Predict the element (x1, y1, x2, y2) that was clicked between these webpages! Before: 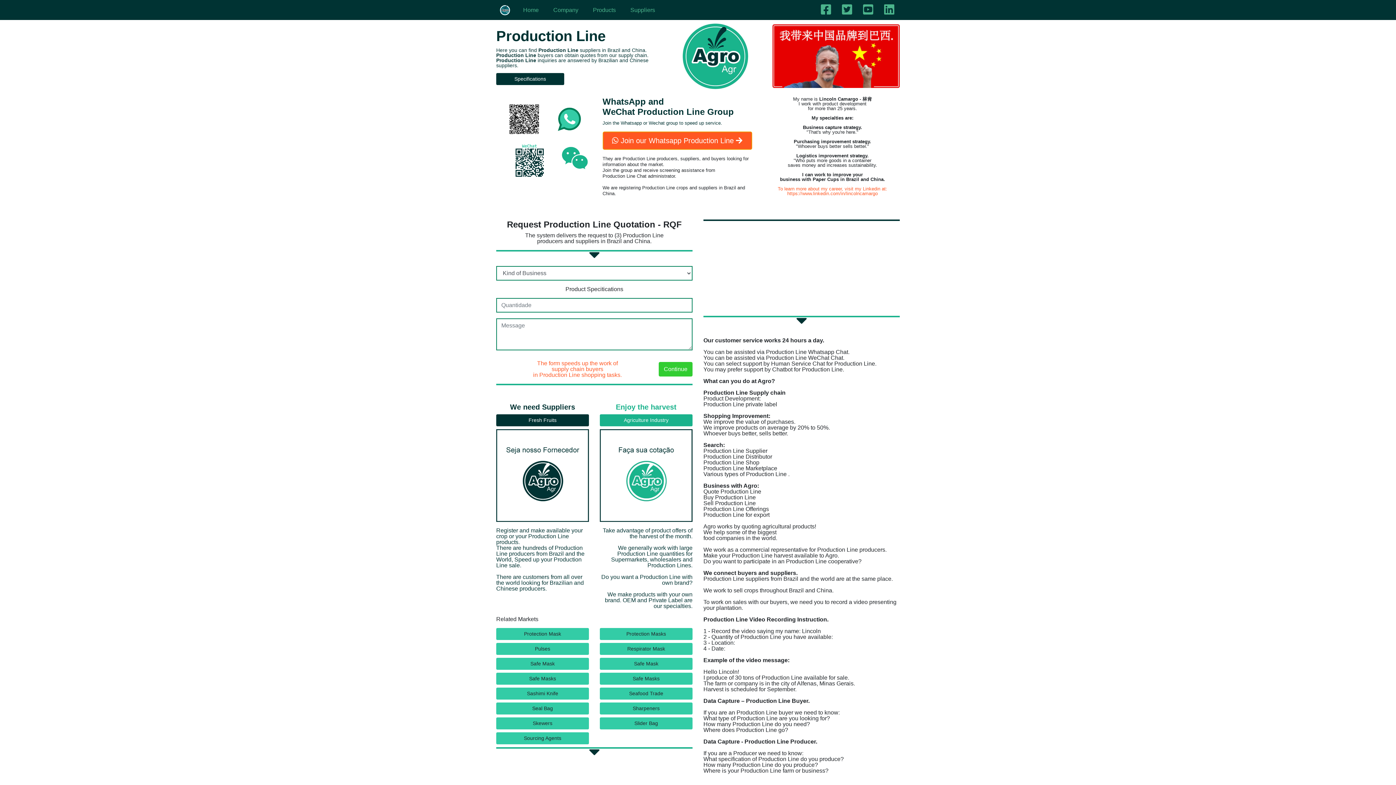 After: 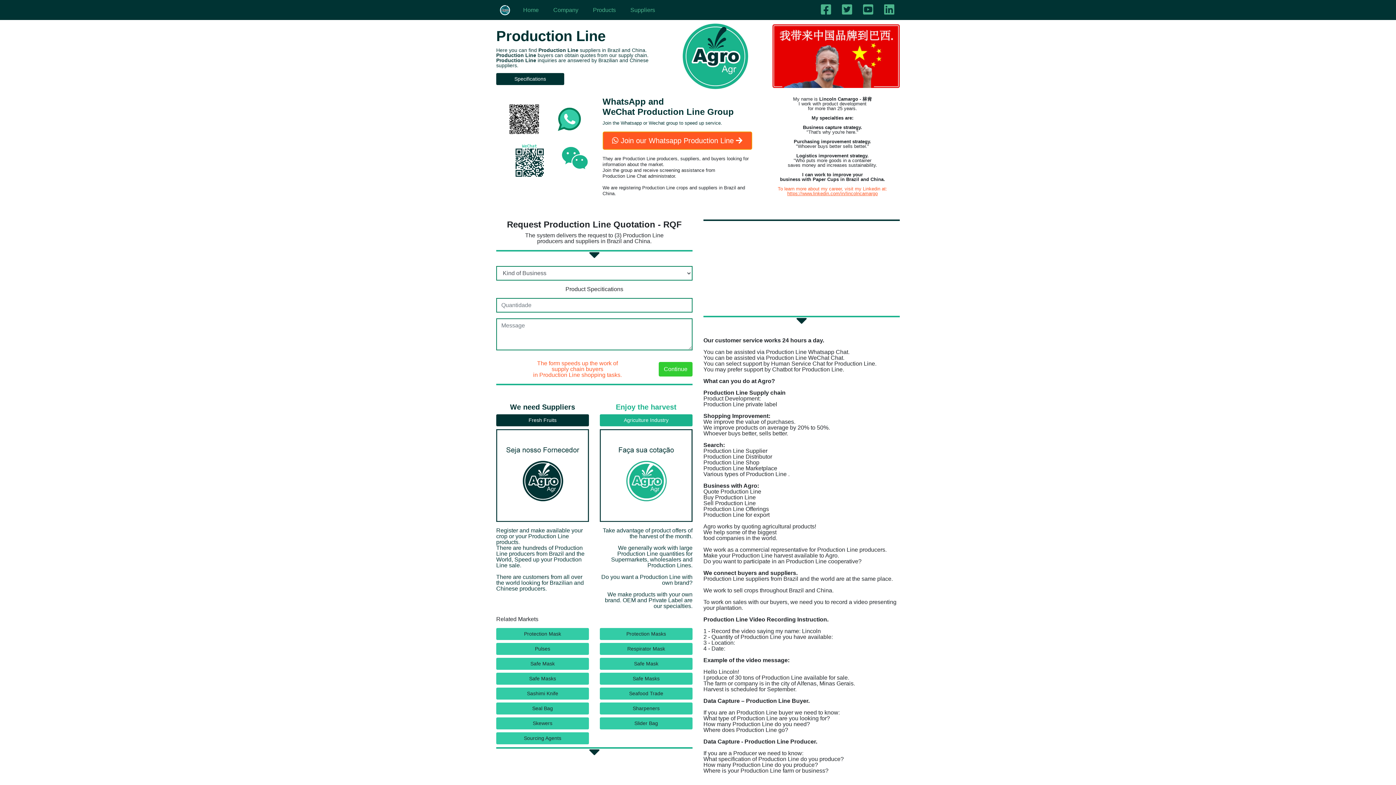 Action: bbox: (787, 190, 877, 196) label: https://www.linkedin.com/in/lincolncamargo